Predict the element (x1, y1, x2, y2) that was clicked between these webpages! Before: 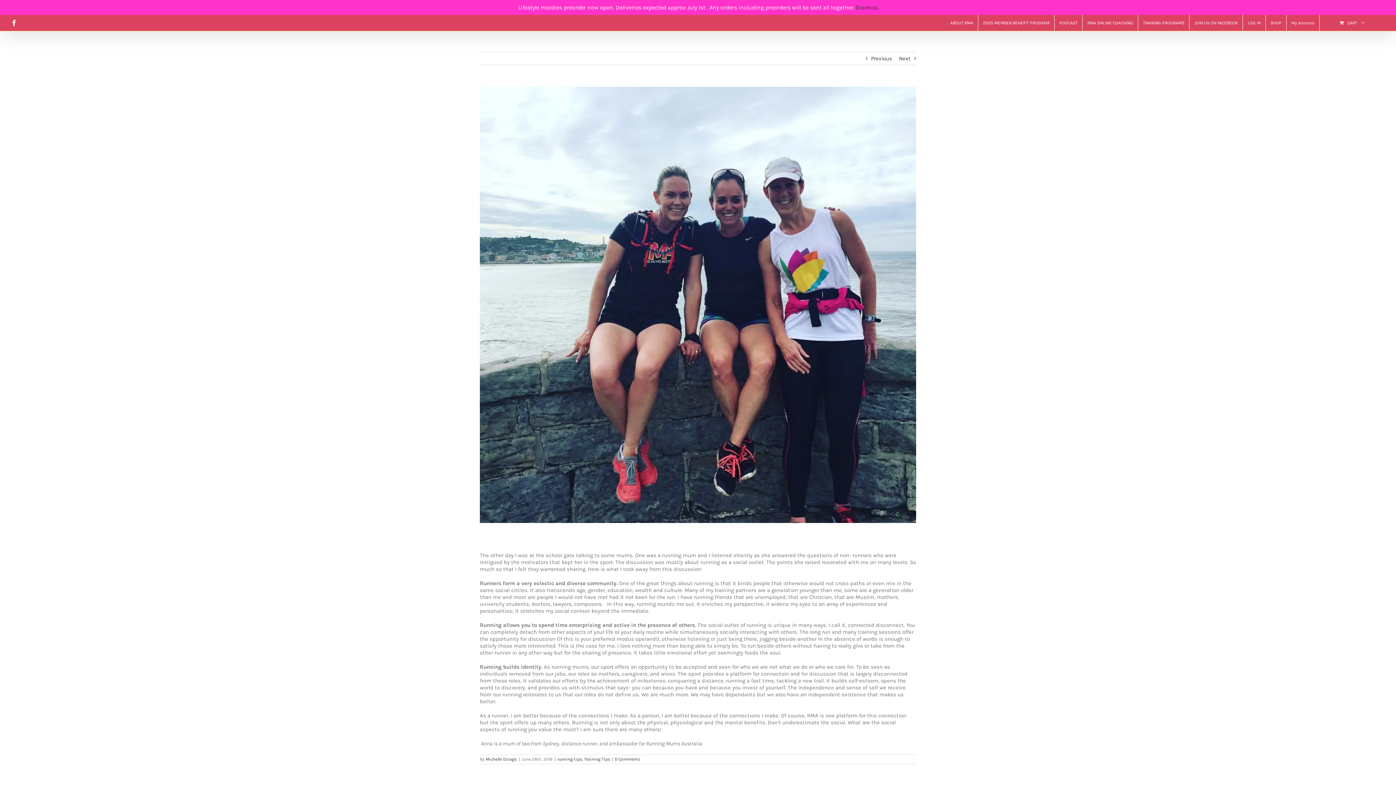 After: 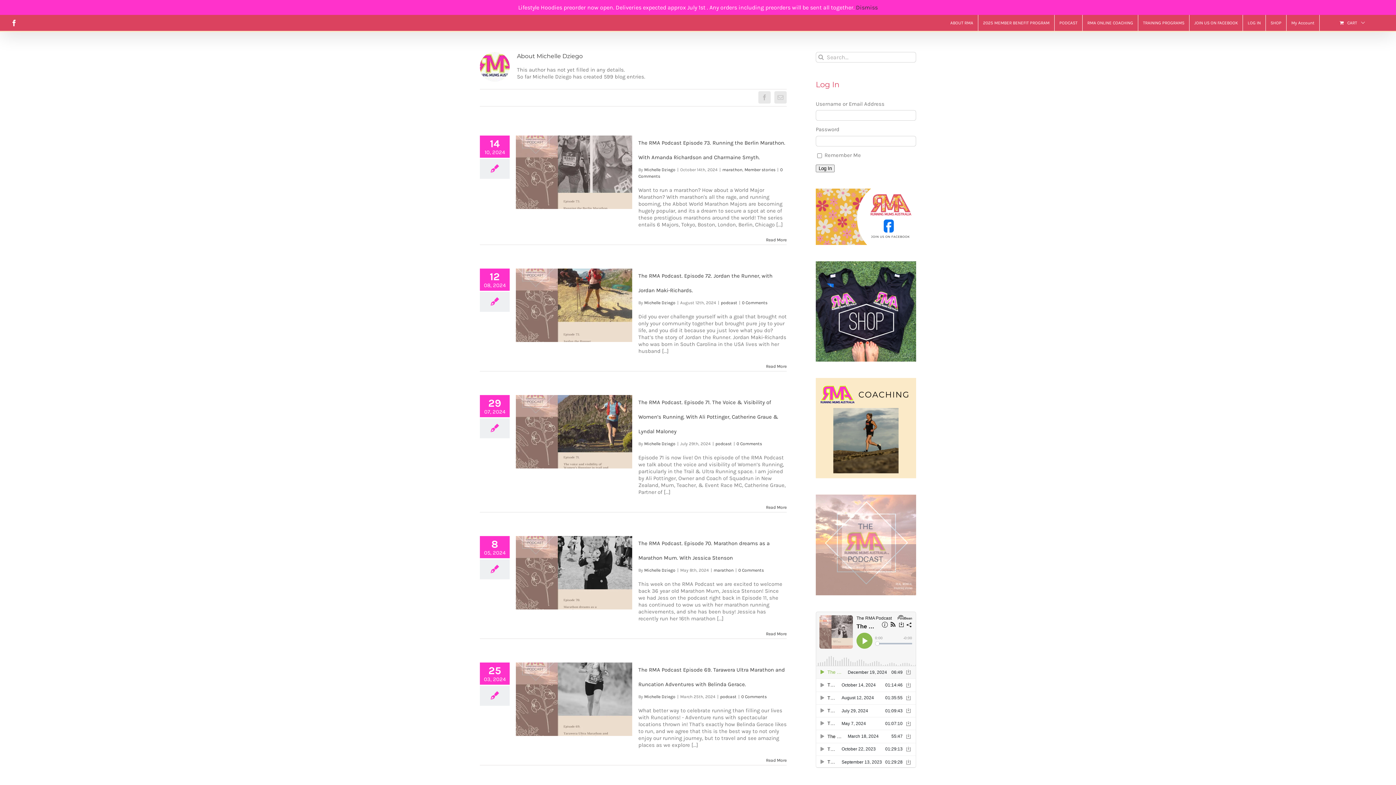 Action: bbox: (485, 757, 517, 762) label: Michelle Dziego